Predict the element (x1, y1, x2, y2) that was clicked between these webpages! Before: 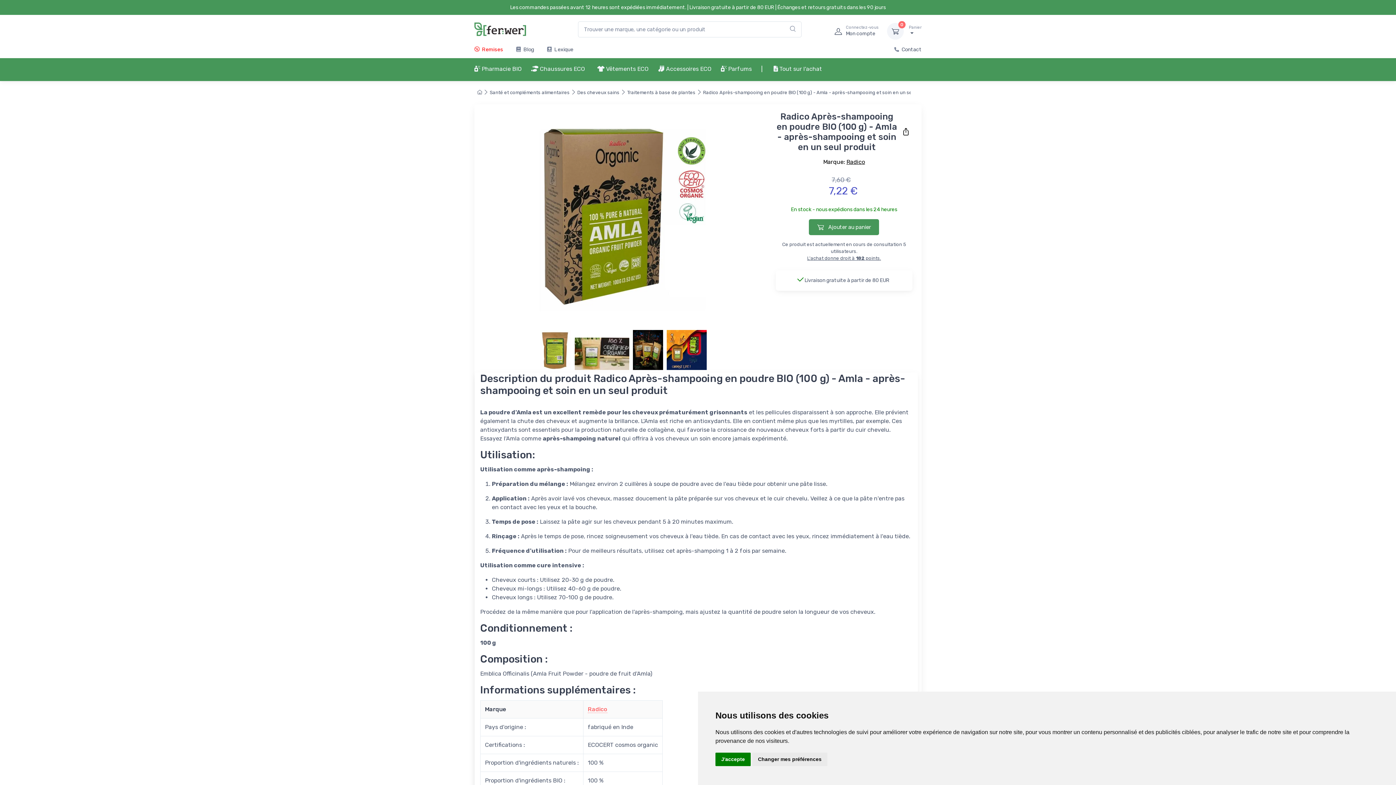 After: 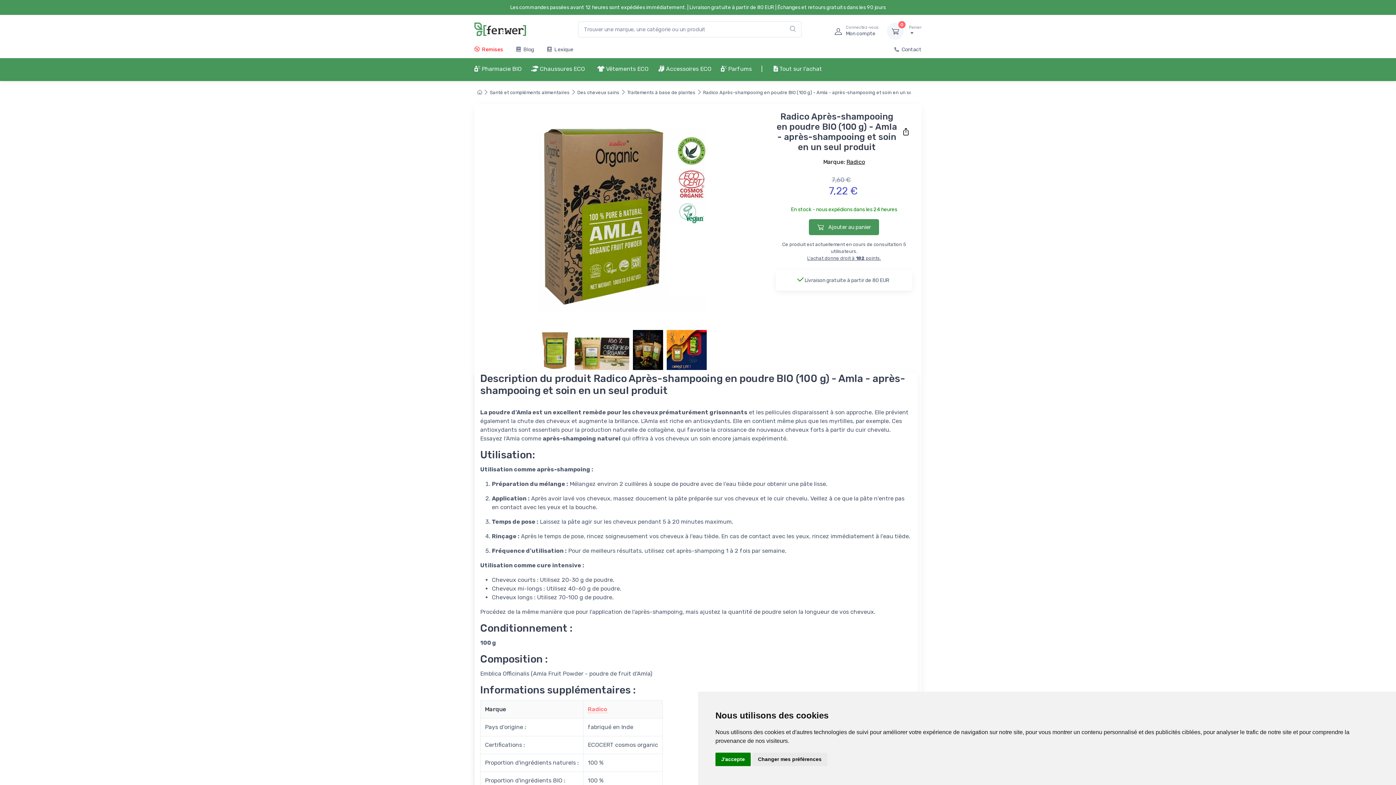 Action: bbox: (761, 58, 762, 78) label: |